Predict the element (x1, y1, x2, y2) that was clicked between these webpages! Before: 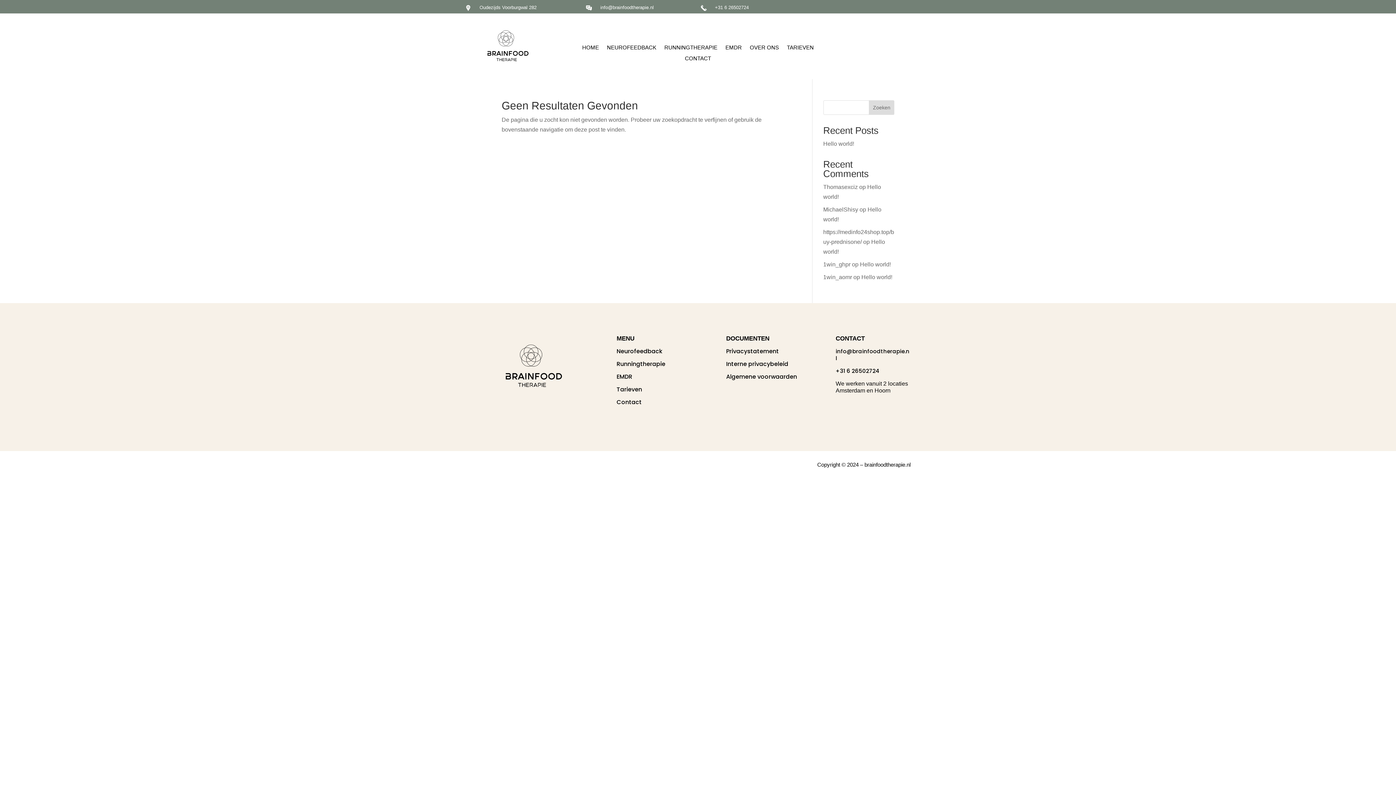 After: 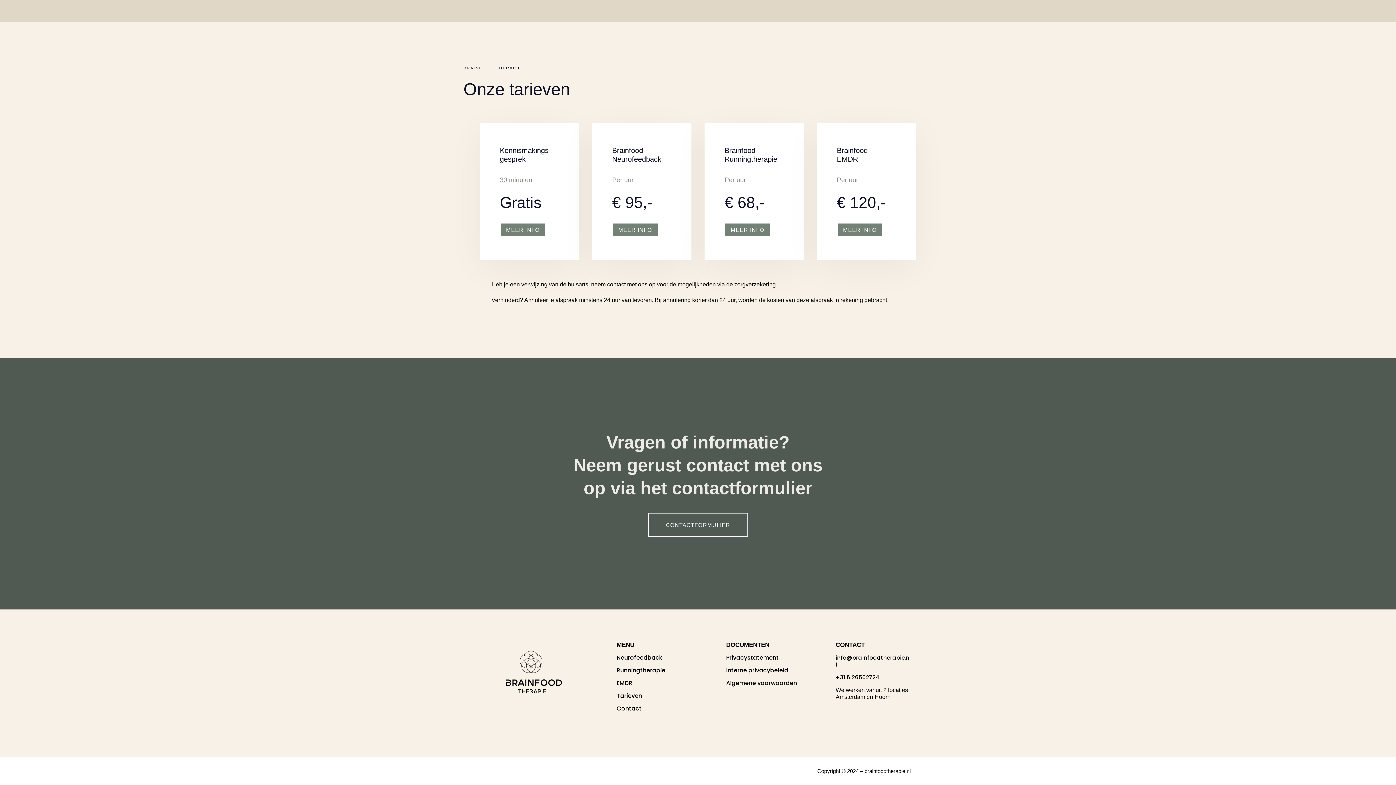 Action: label: TARIEVEN bbox: (787, 45, 813, 53)